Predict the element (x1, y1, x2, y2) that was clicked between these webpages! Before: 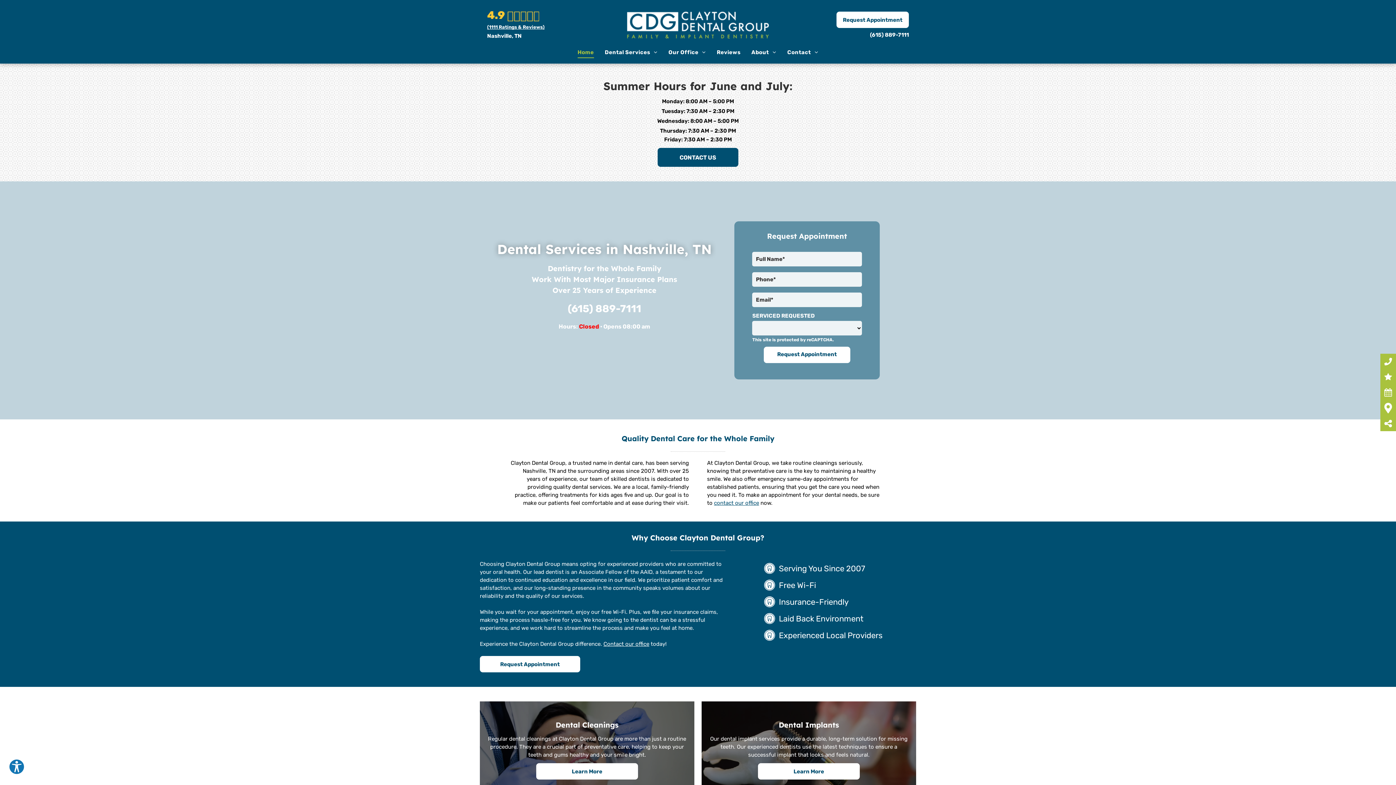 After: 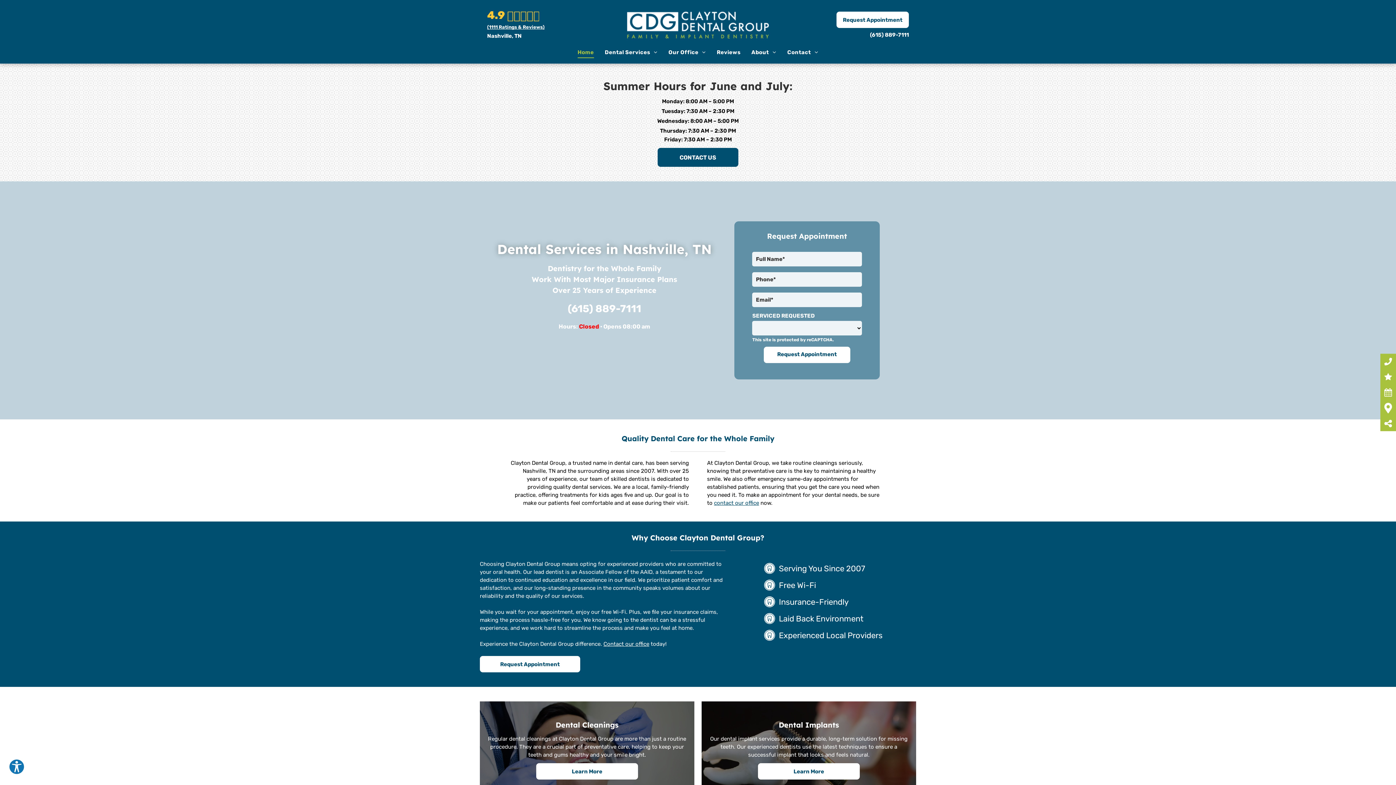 Action: bbox: (567, 302, 641, 314) label: (615) 889-7111